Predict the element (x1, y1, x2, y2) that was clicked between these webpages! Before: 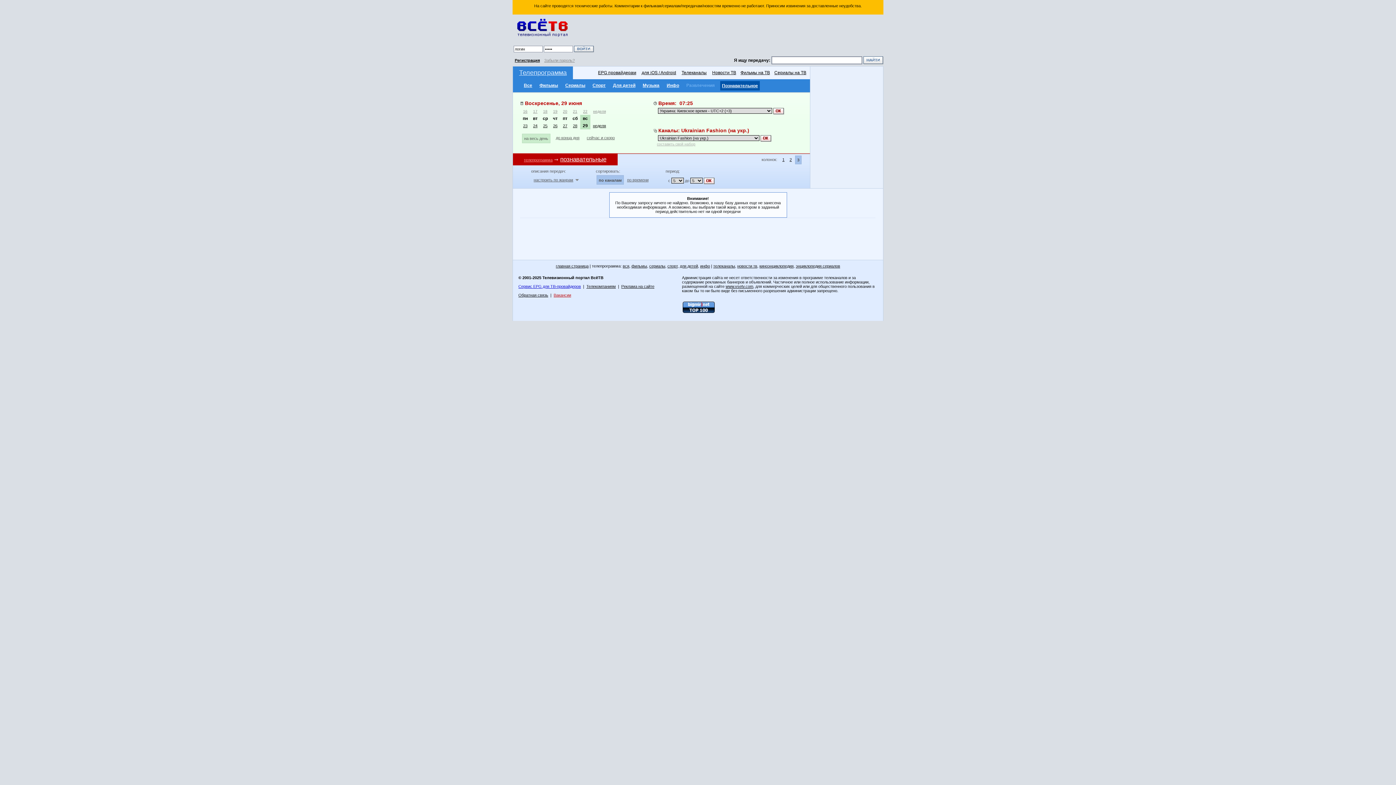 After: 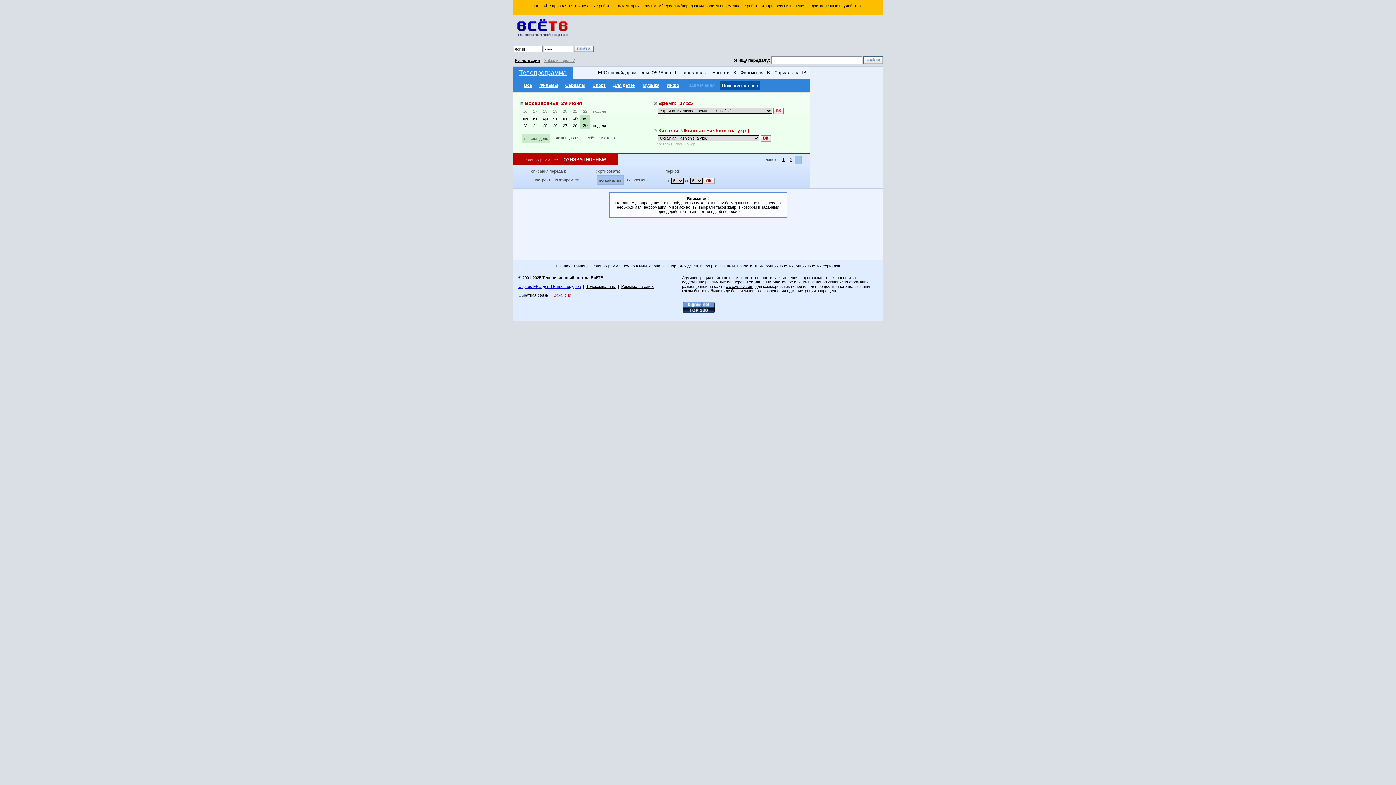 Action: label: Развлечения bbox: (686, 82, 714, 88)